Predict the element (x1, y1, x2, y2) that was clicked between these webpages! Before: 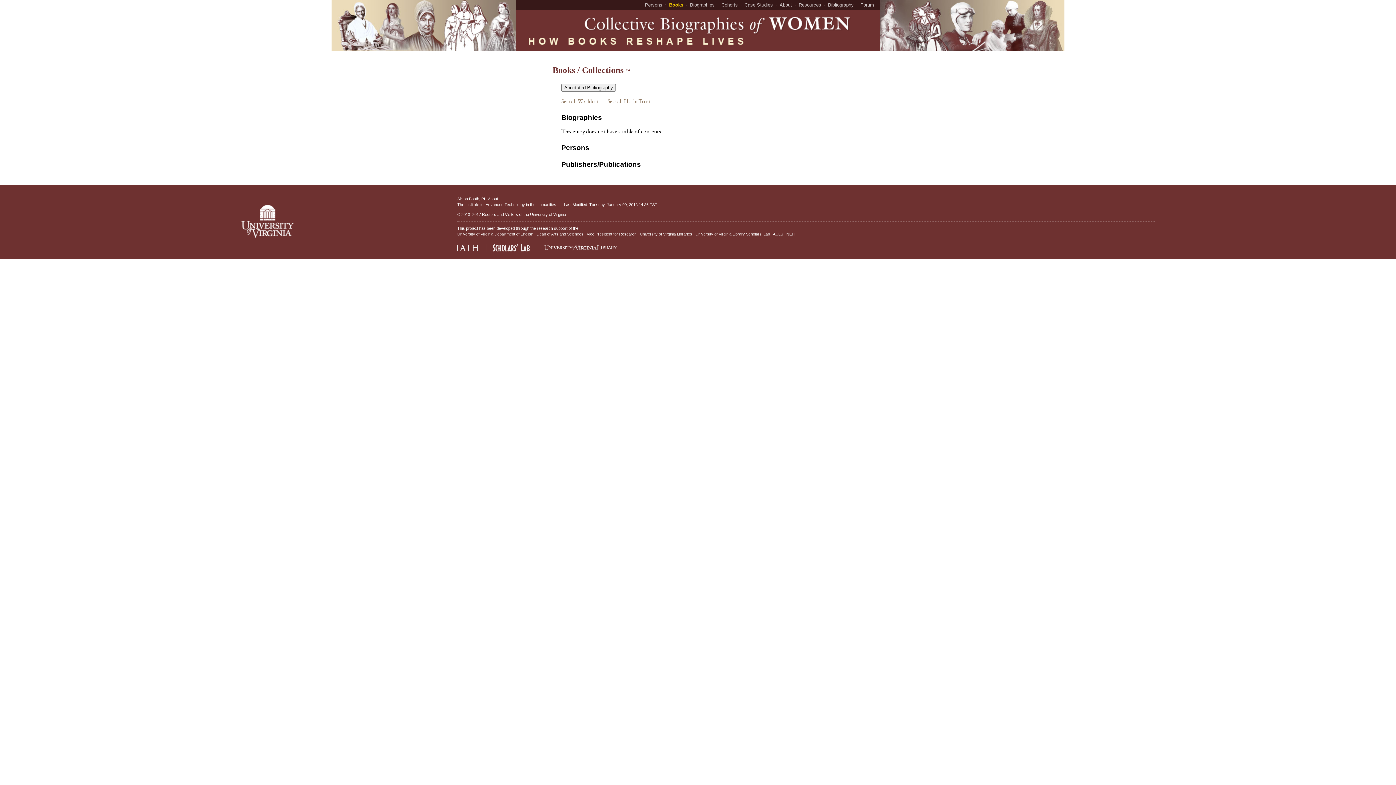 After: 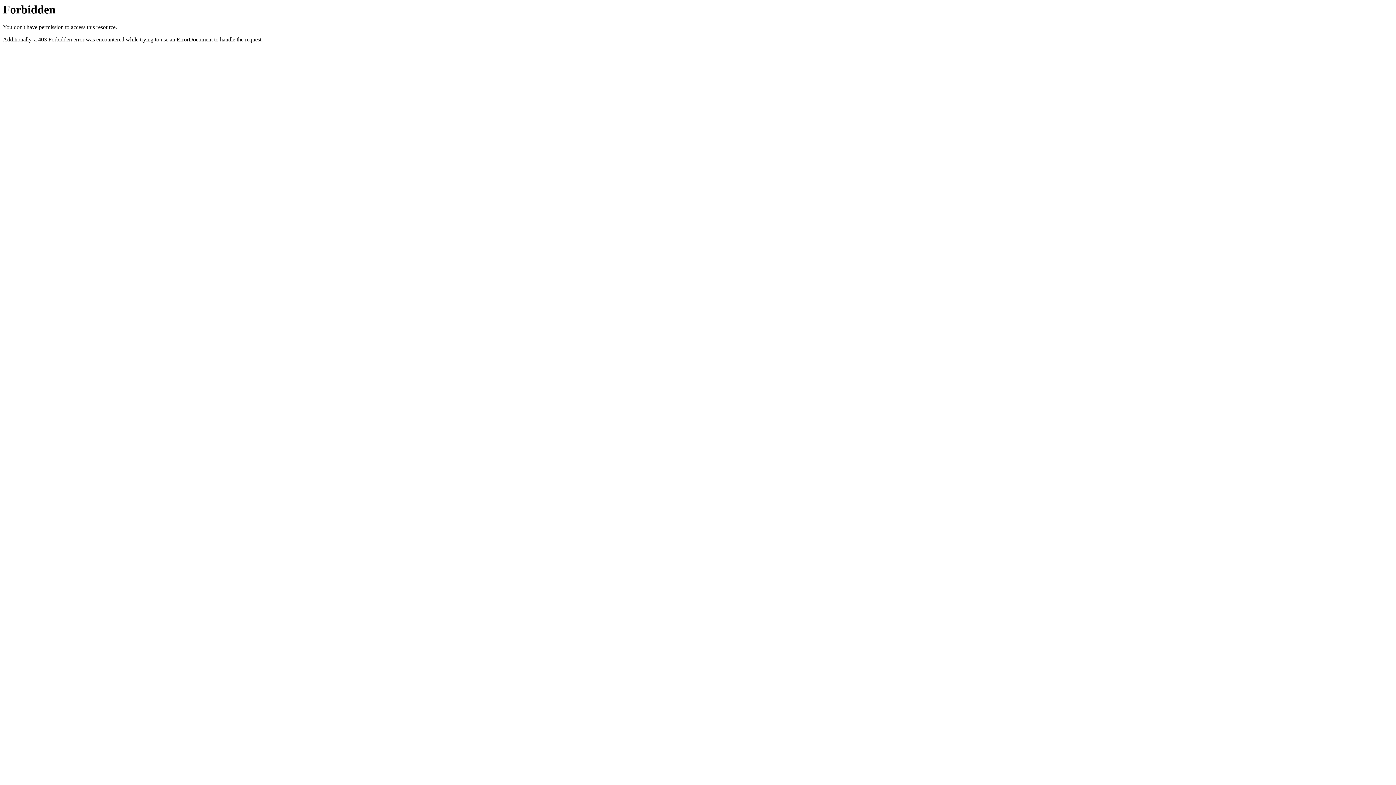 Action: label: Vice President for Research bbox: (586, 231, 636, 236)